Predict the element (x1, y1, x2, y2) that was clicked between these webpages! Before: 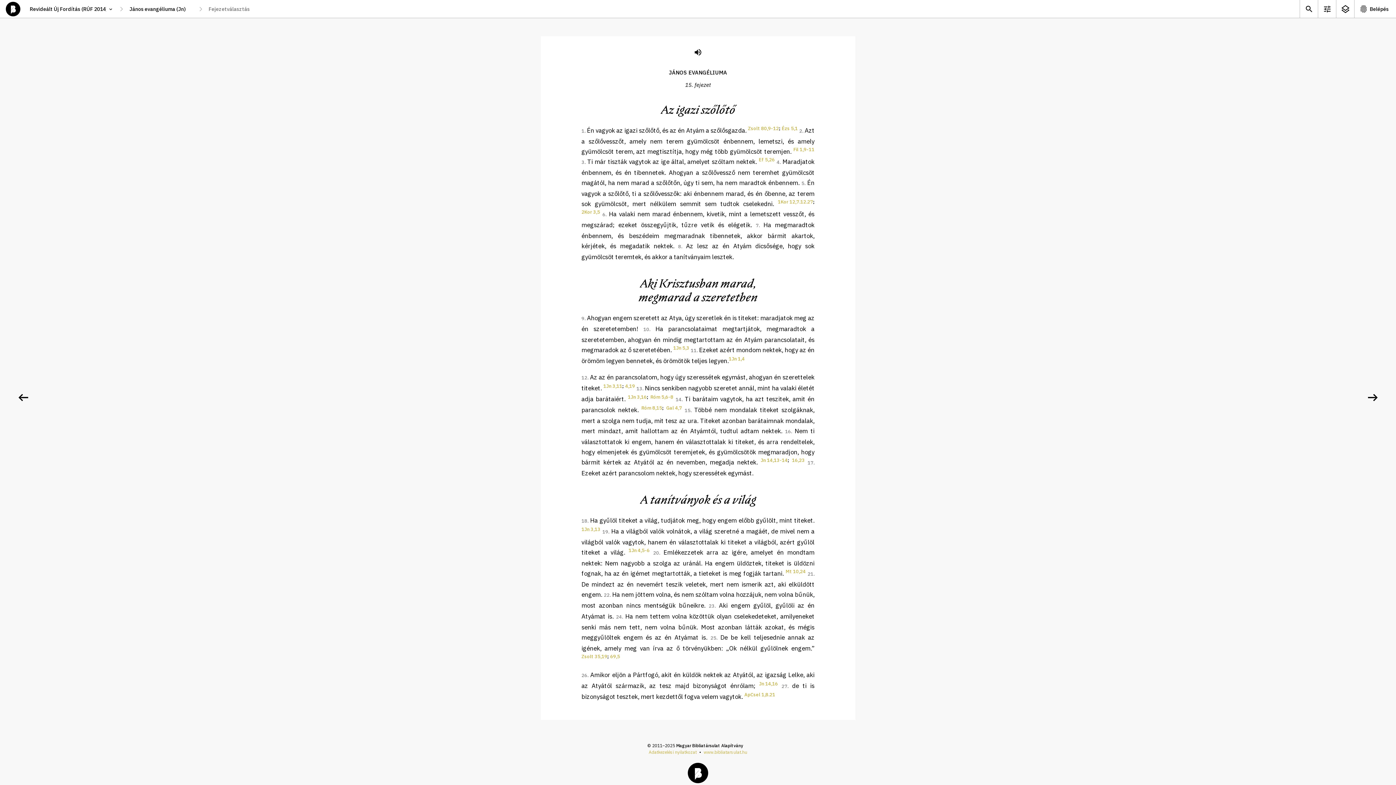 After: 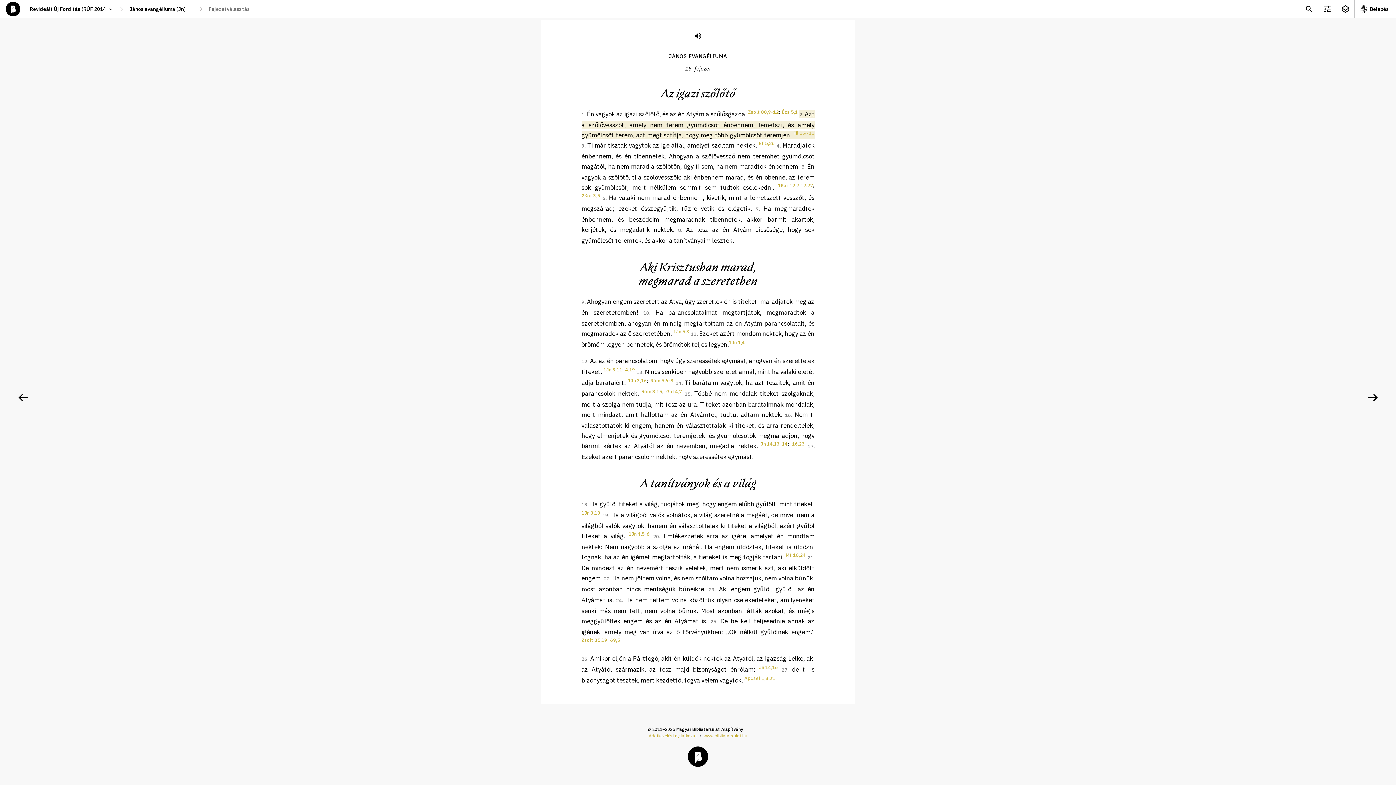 Action: label: 1 bbox: (581, 128, 585, 134)